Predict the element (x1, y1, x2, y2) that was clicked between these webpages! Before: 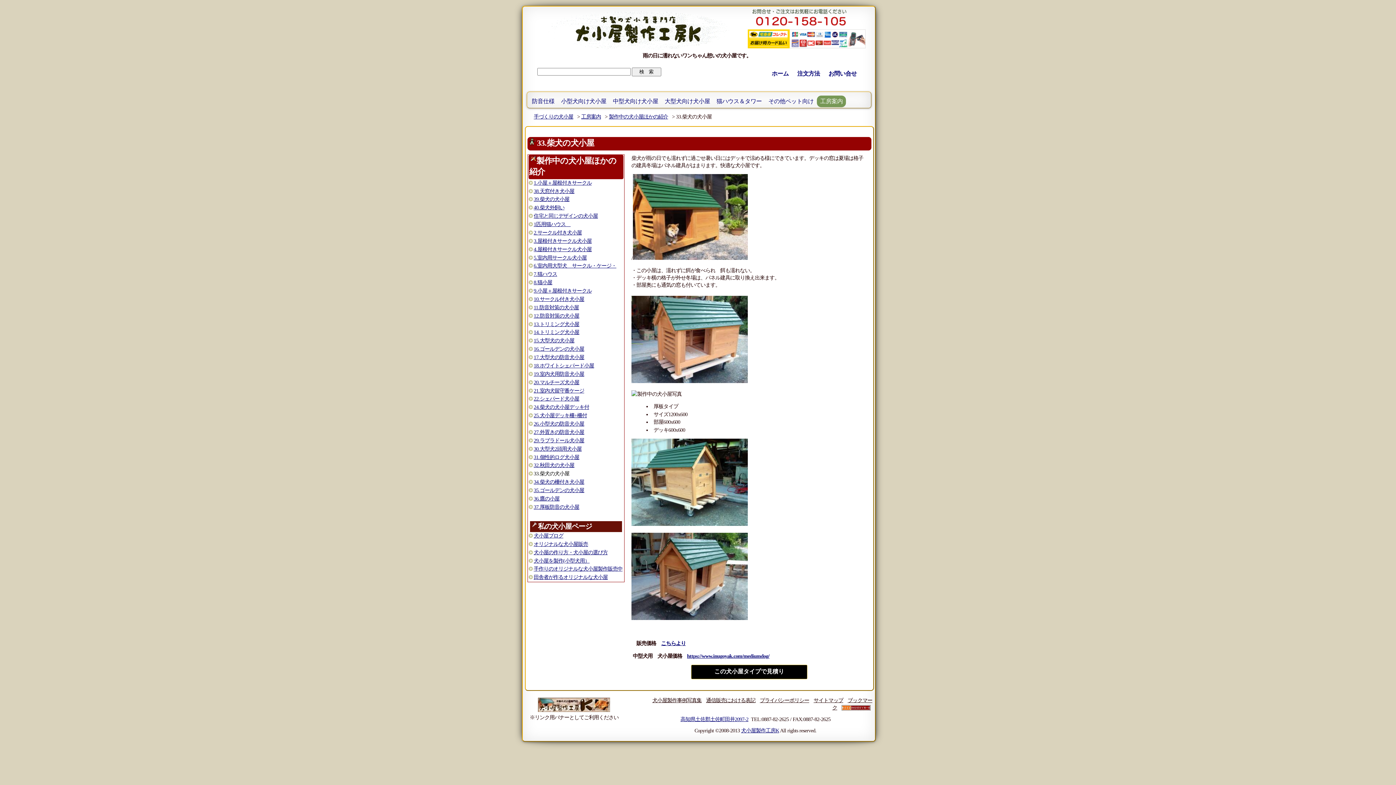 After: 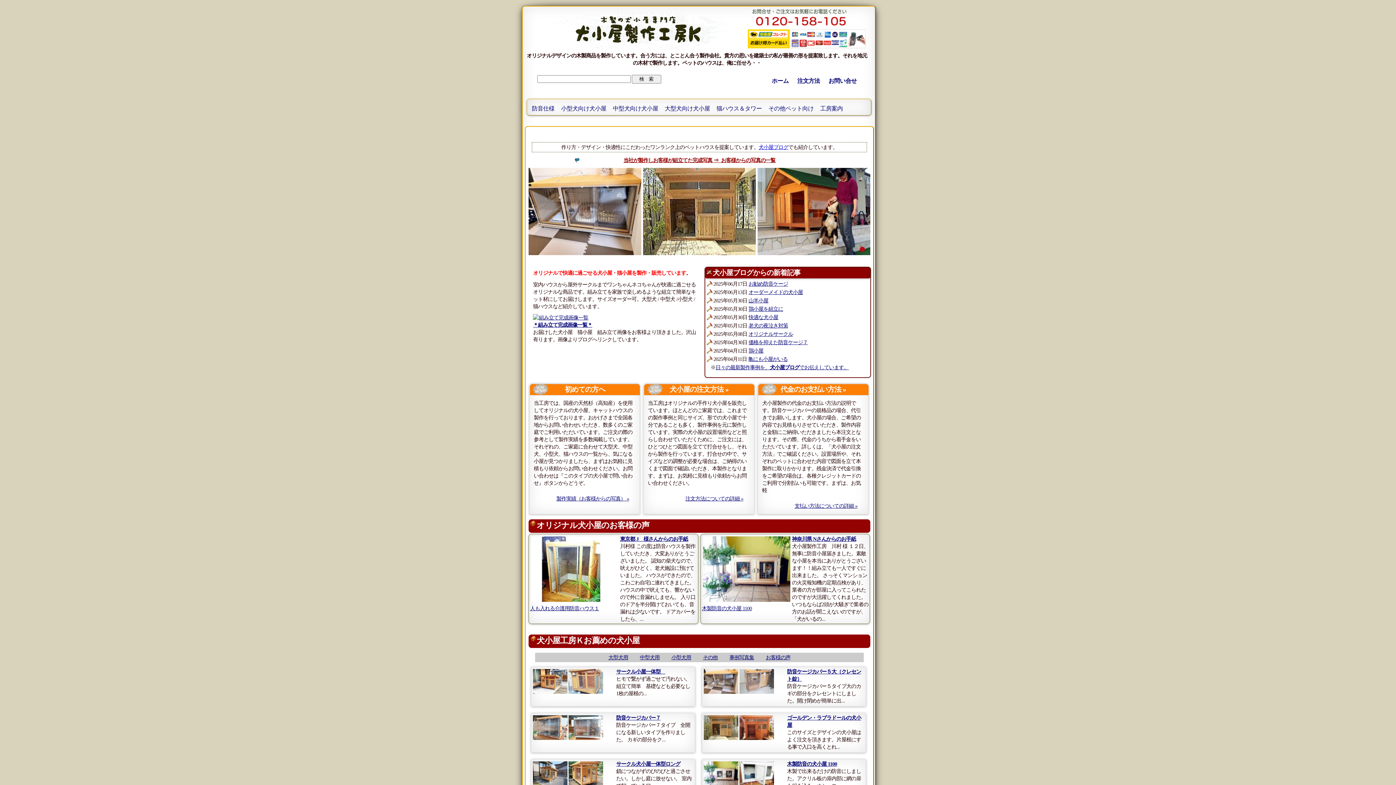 Action: bbox: (741, 728, 779, 733) label: 犬小屋製作工房K